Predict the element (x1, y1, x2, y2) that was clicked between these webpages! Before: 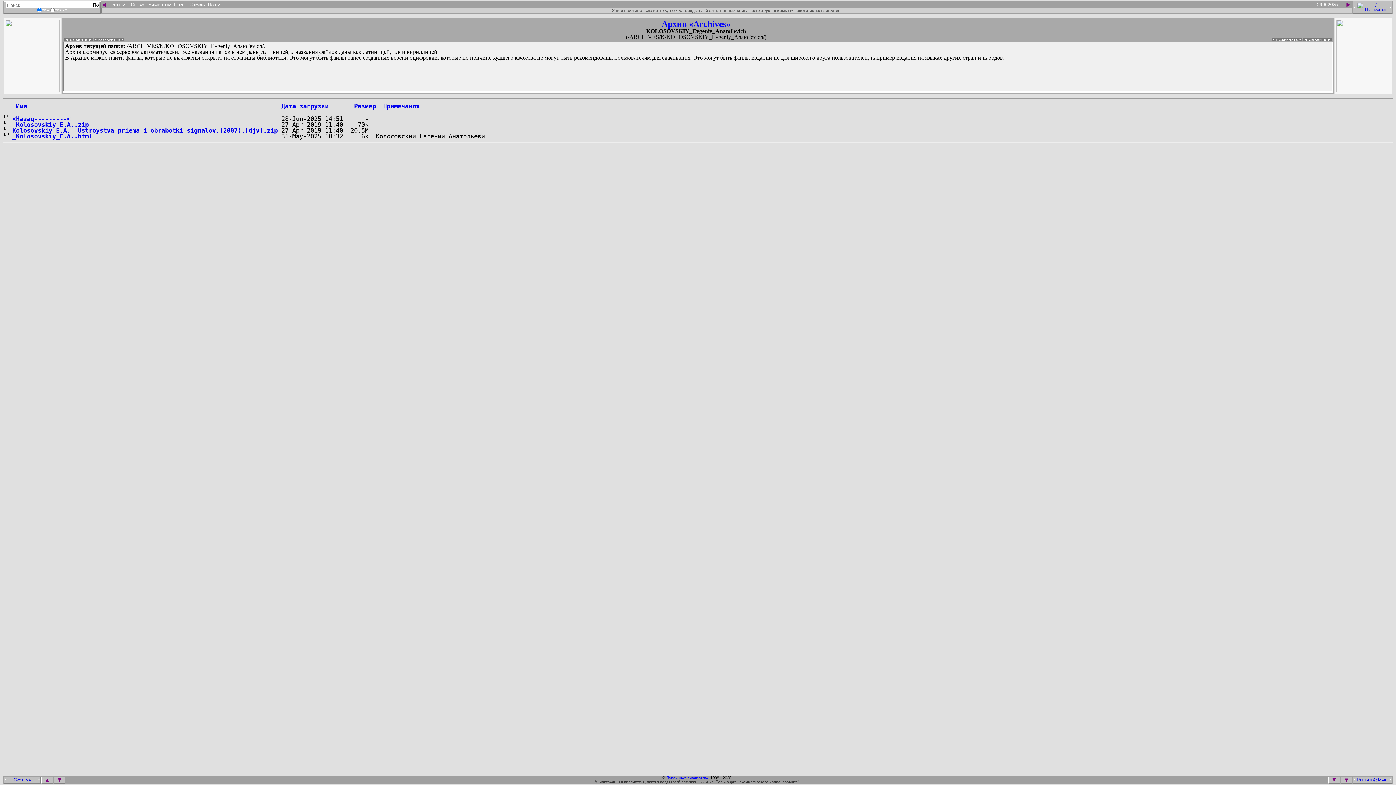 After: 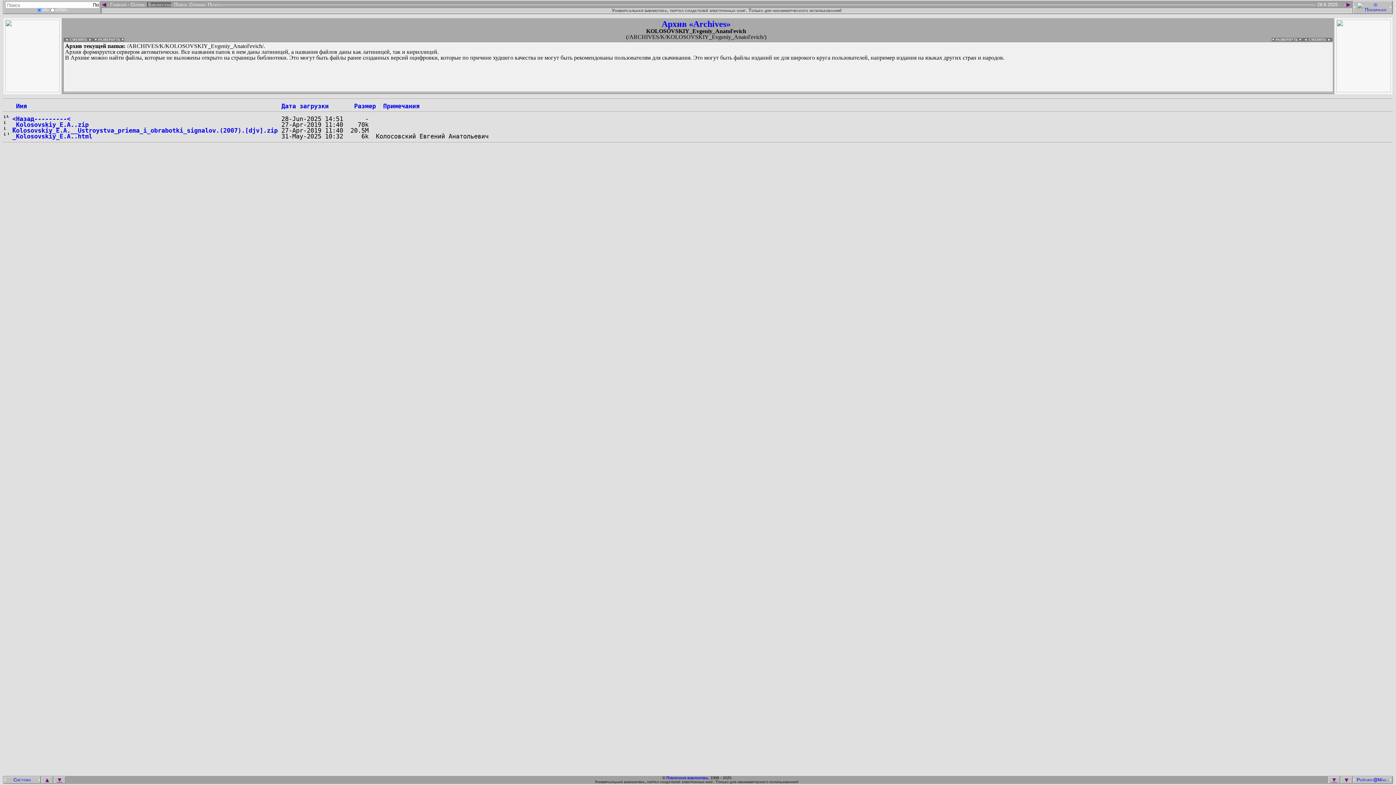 Action: label:  Библиотека bbox: (146, 2, 171, 6)